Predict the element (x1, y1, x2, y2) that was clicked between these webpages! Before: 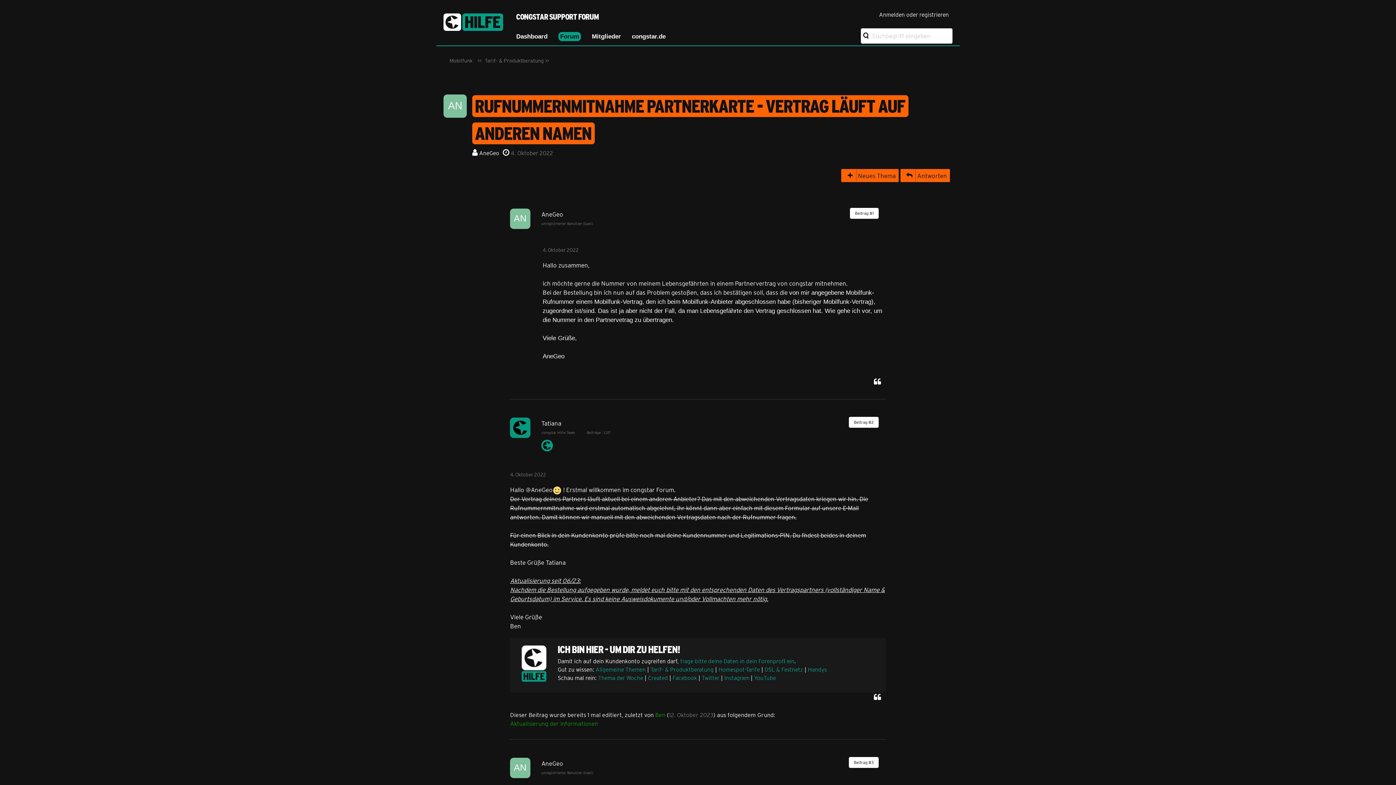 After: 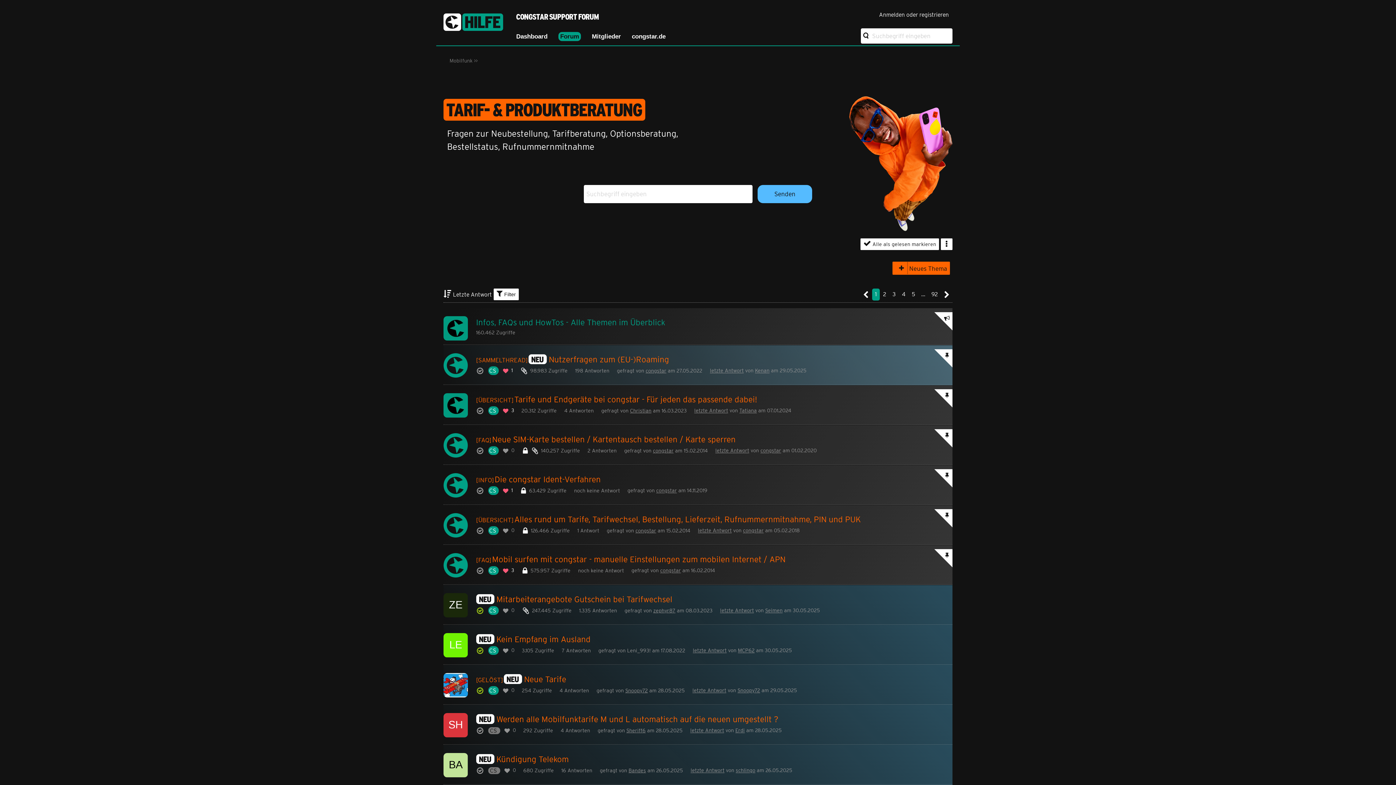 Action: bbox: (485, 57, 543, 63) label: Tarif- & Produktberatung